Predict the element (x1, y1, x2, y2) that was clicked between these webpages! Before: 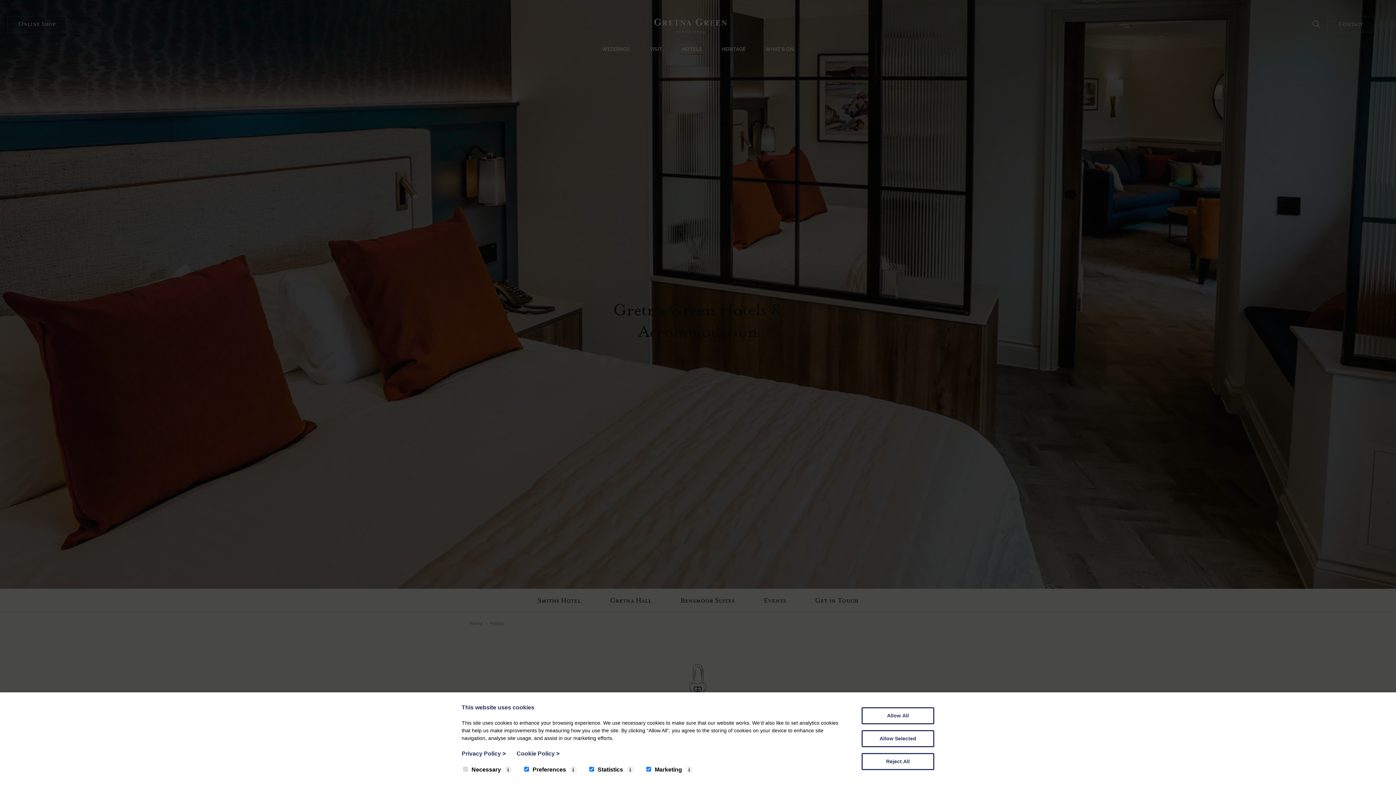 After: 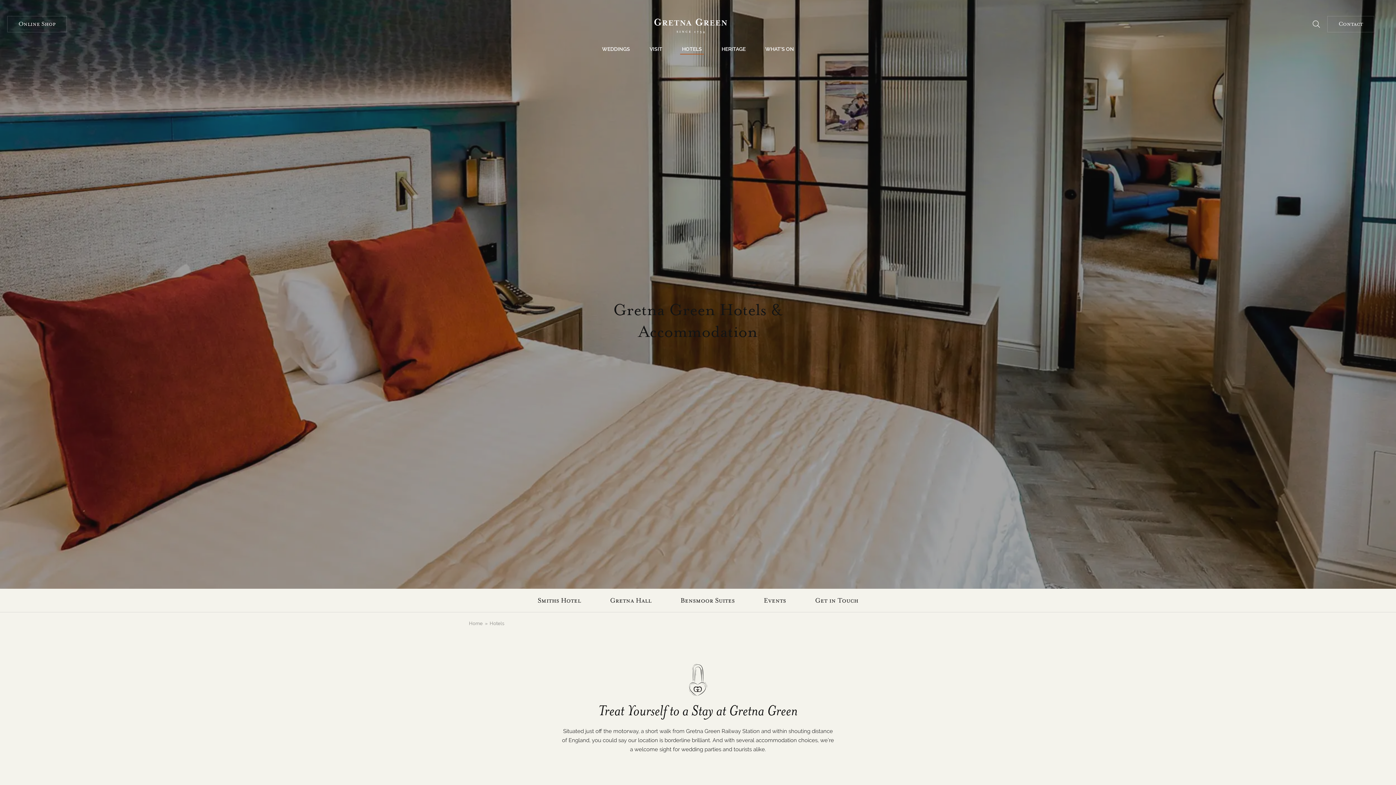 Action: bbox: (861, 707, 934, 724) label: Allow All